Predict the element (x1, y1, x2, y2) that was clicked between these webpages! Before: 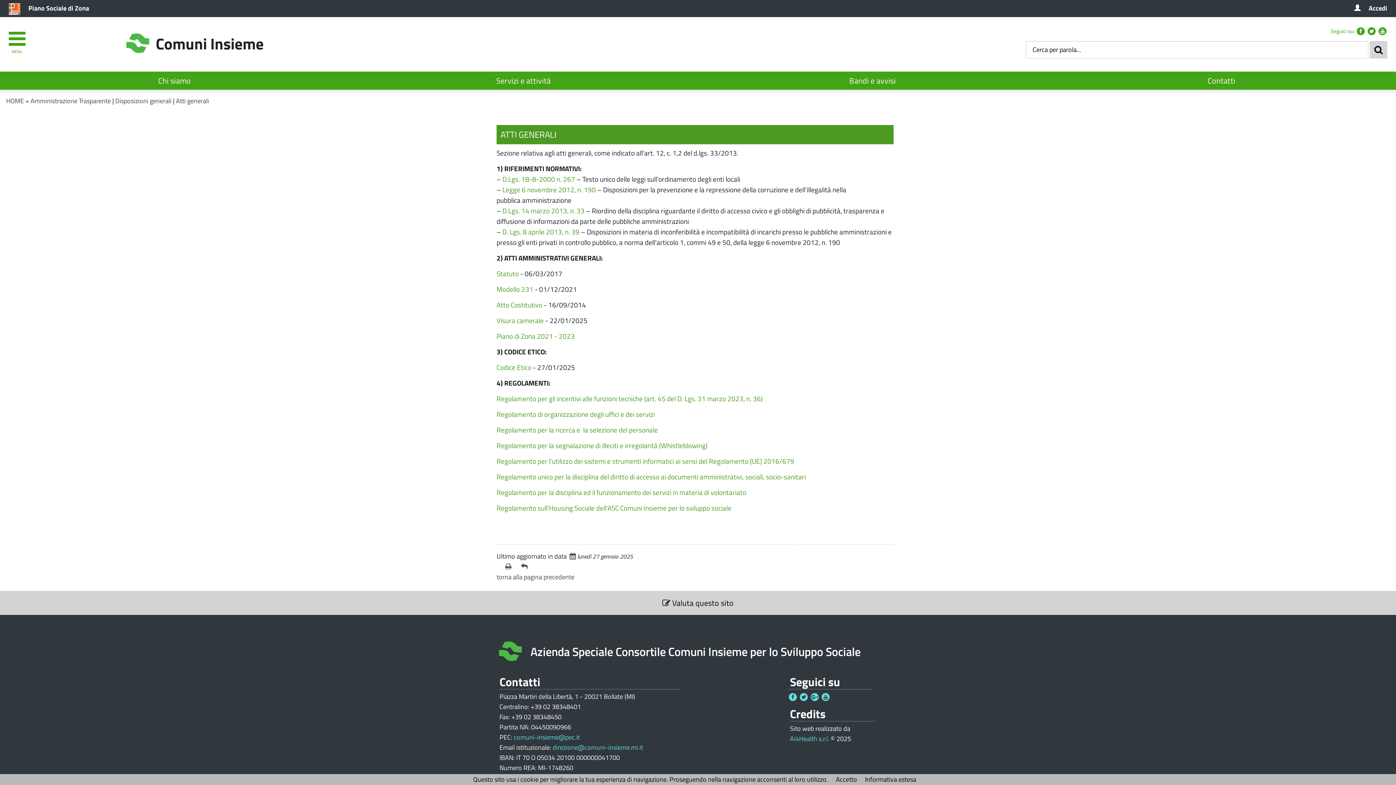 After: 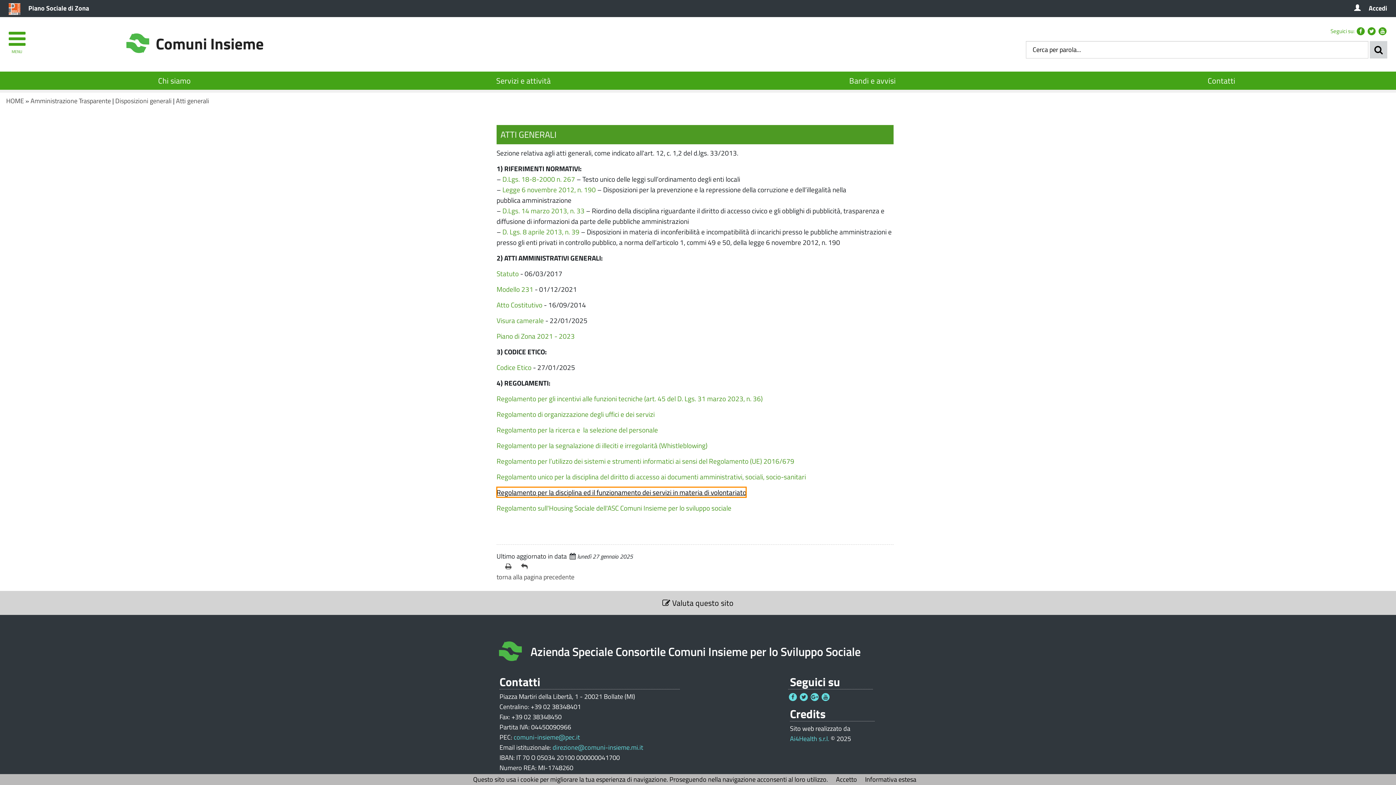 Action: label: Regolamento per la disciplina ed il funzionamento dei servizi in materia di volontariato bbox: (496, 487, 746, 497)